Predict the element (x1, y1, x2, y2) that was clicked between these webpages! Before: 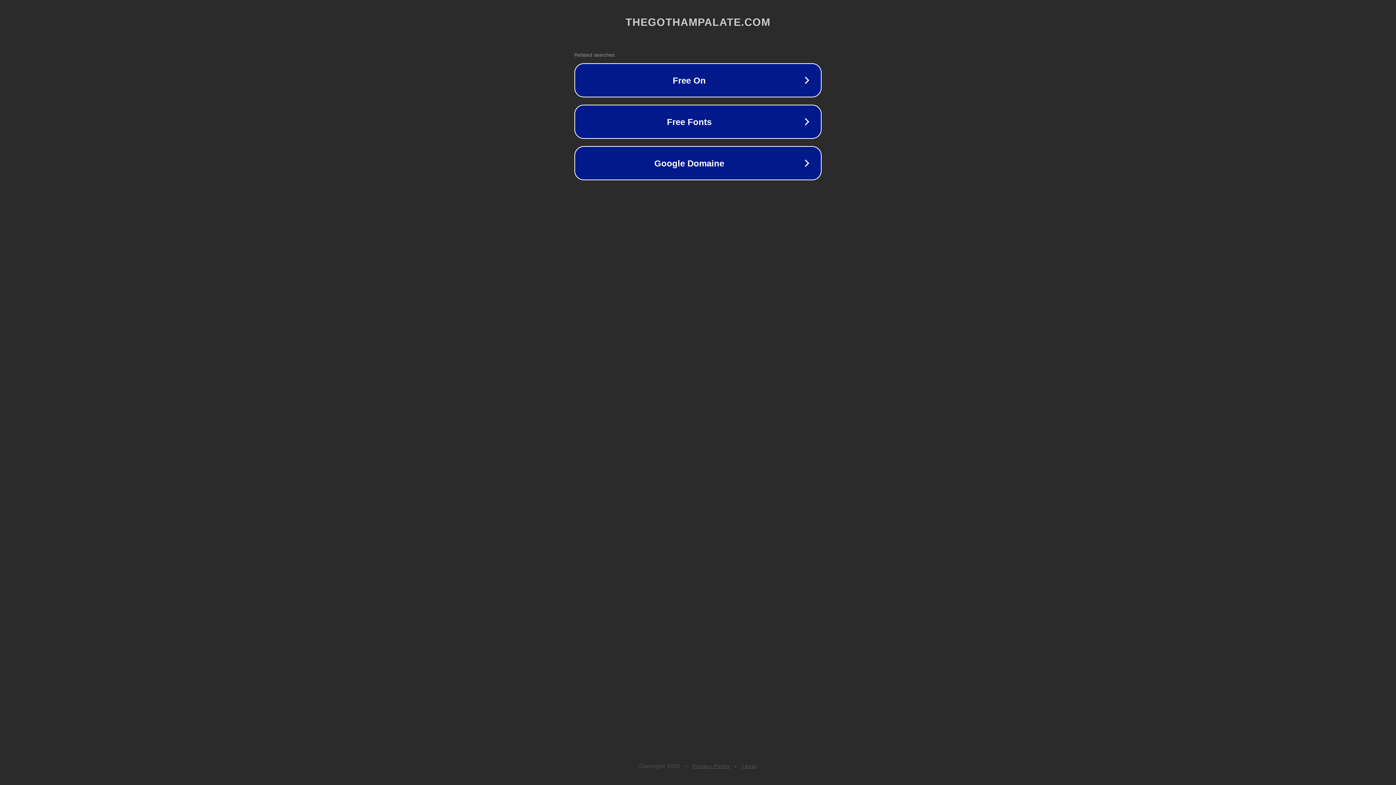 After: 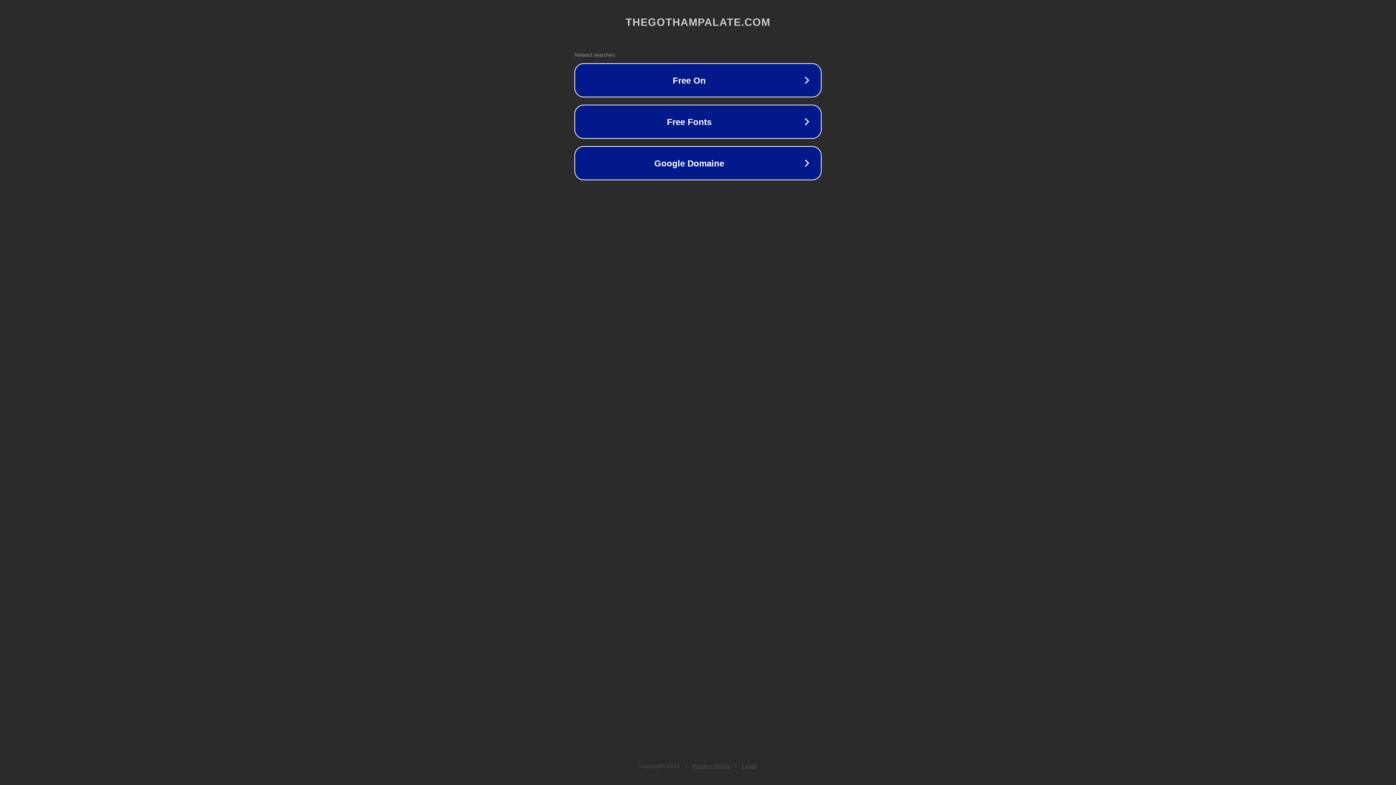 Action: label: Legal bbox: (742, 763, 757, 769)